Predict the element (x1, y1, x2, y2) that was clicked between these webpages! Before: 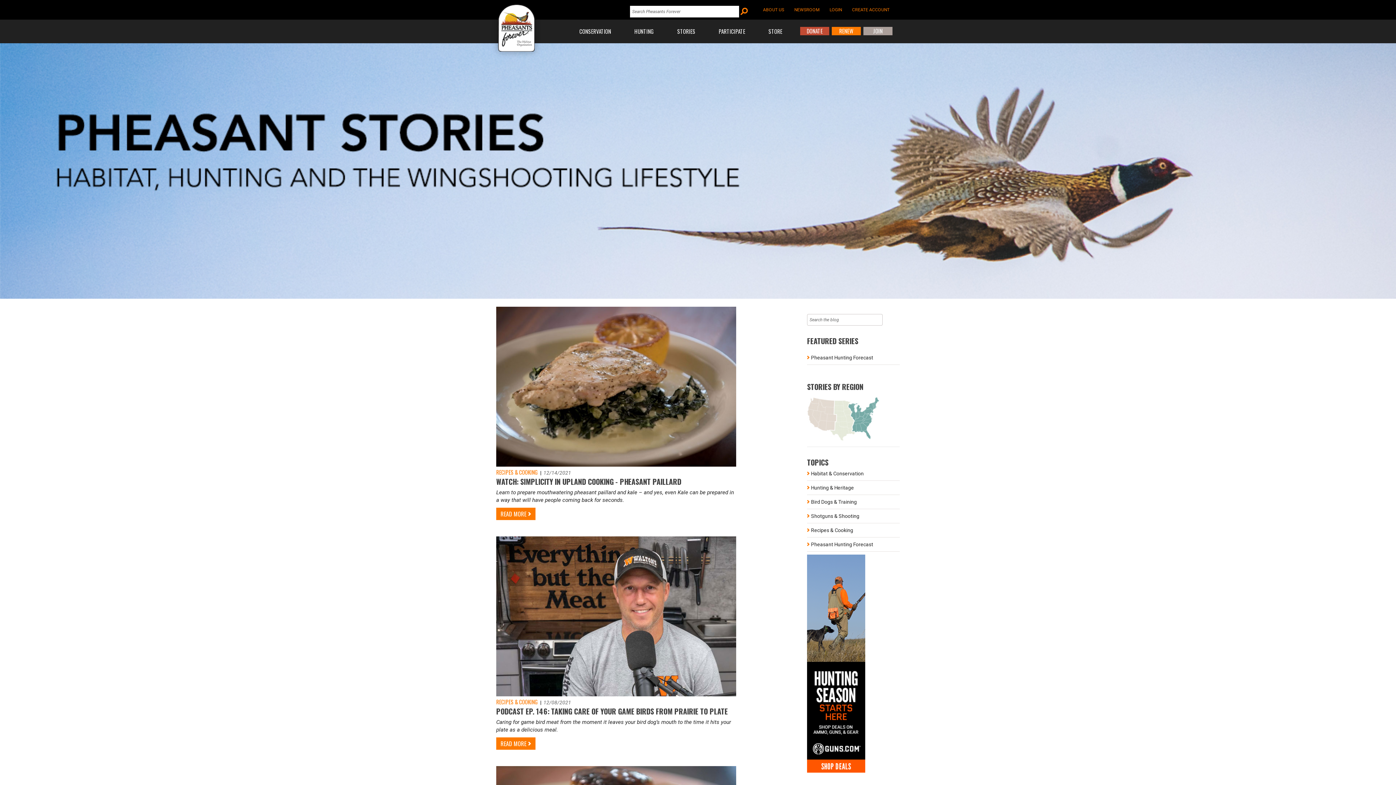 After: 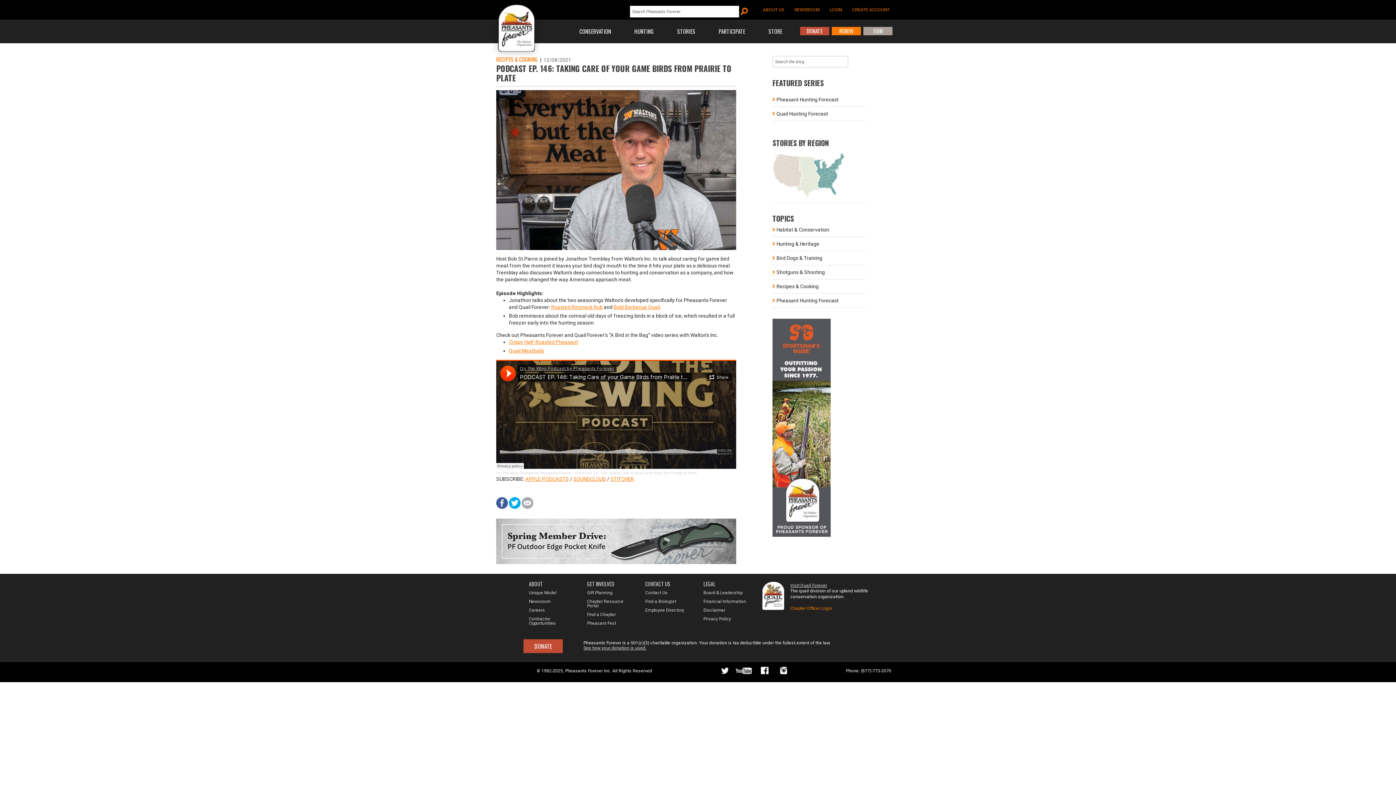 Action: bbox: (496, 710, 728, 716) label: PODCAST EP. 146: TAKING CARE OF YOUR GAME BIRDS FROM PRAIRIE TO PLATE